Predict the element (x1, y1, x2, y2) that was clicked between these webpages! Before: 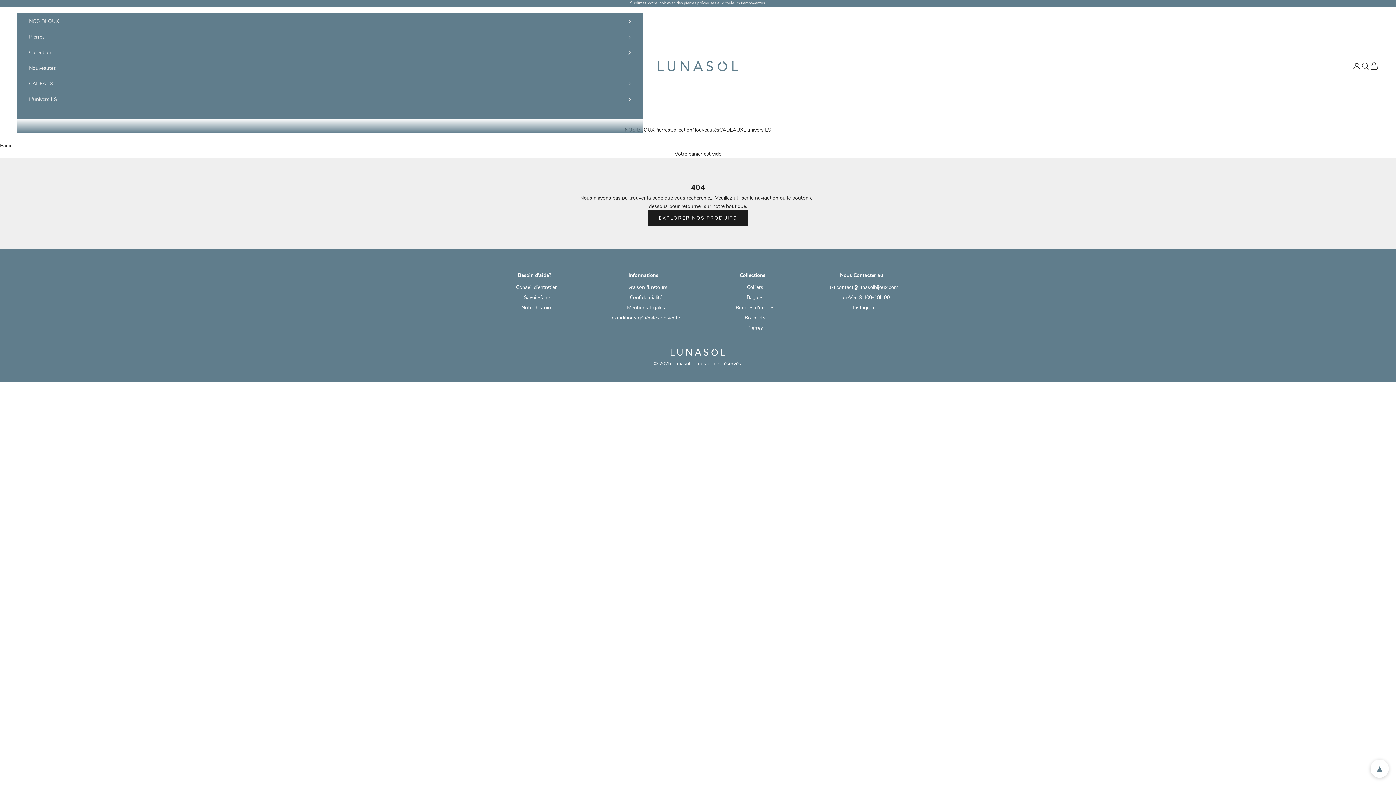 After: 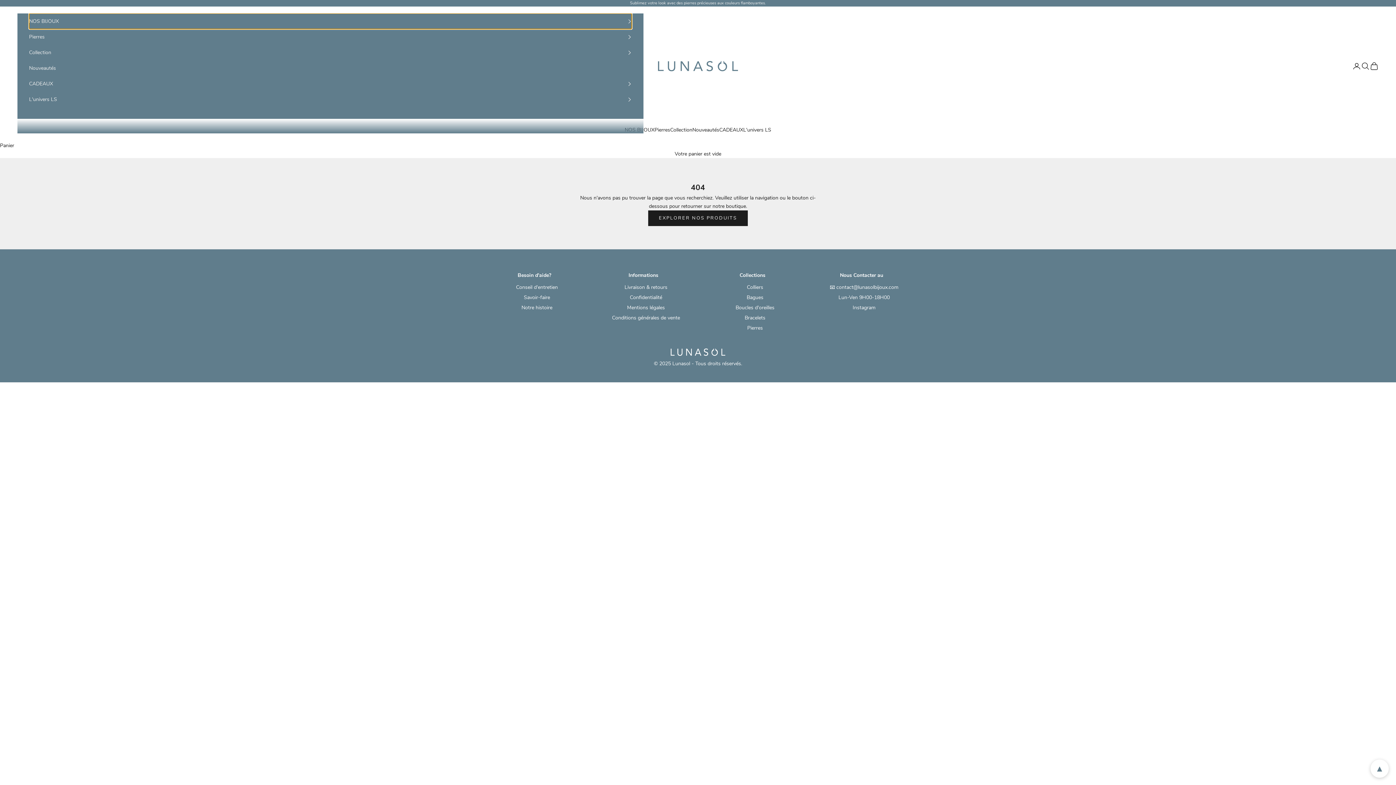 Action: bbox: (29, 13, 632, 29) label: NOS BIJOUX